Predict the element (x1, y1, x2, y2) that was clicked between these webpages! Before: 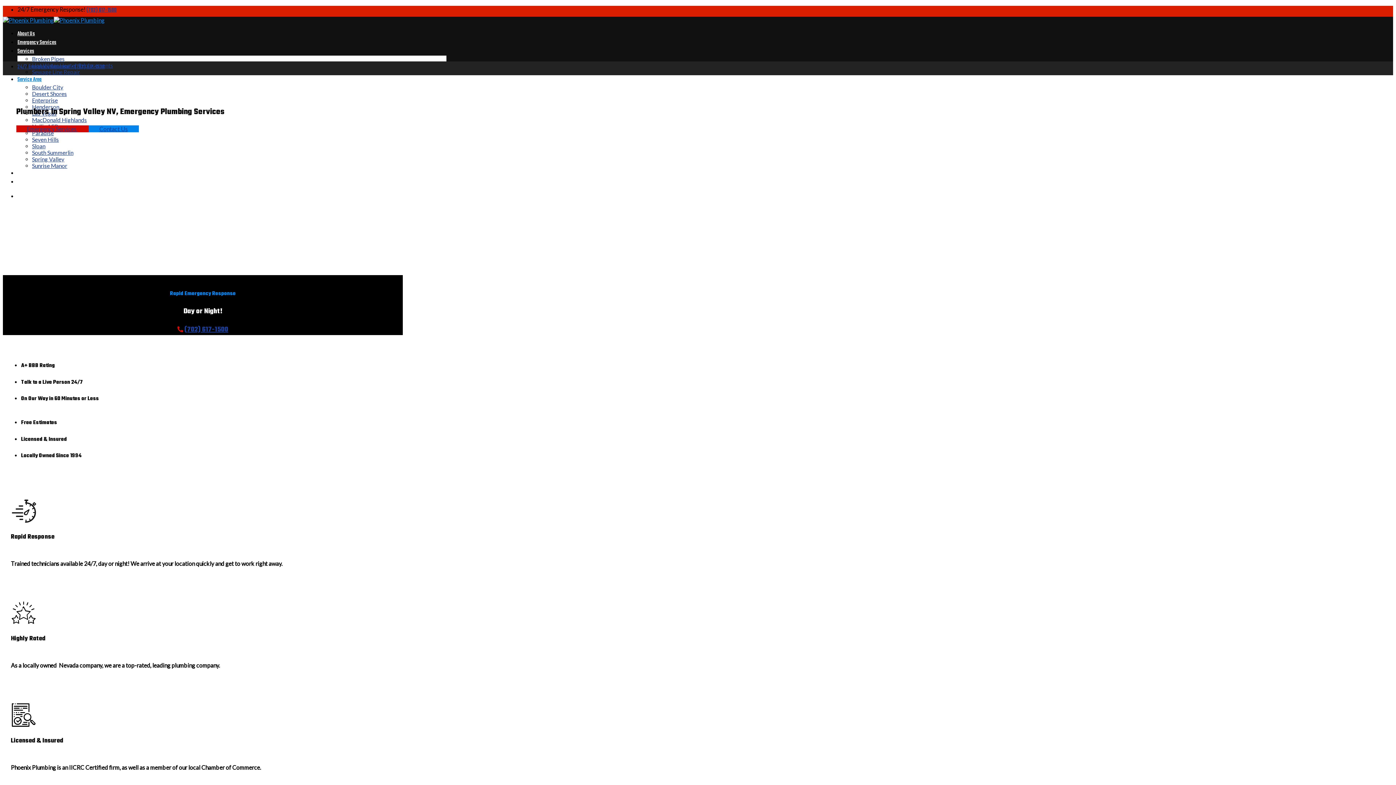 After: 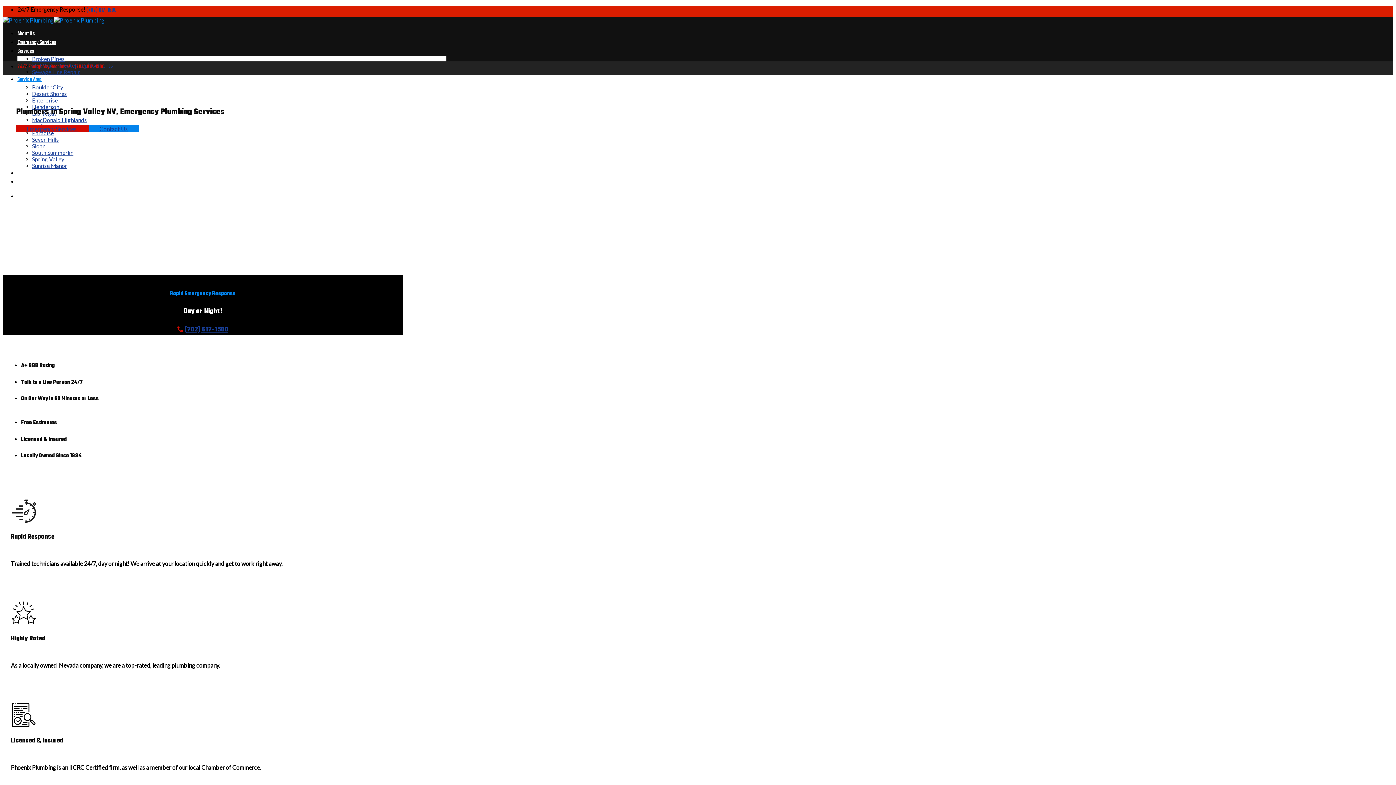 Action: bbox: (17, 62, 104, 71) label: 24/7 Emergency Response! • (702) 617-1500